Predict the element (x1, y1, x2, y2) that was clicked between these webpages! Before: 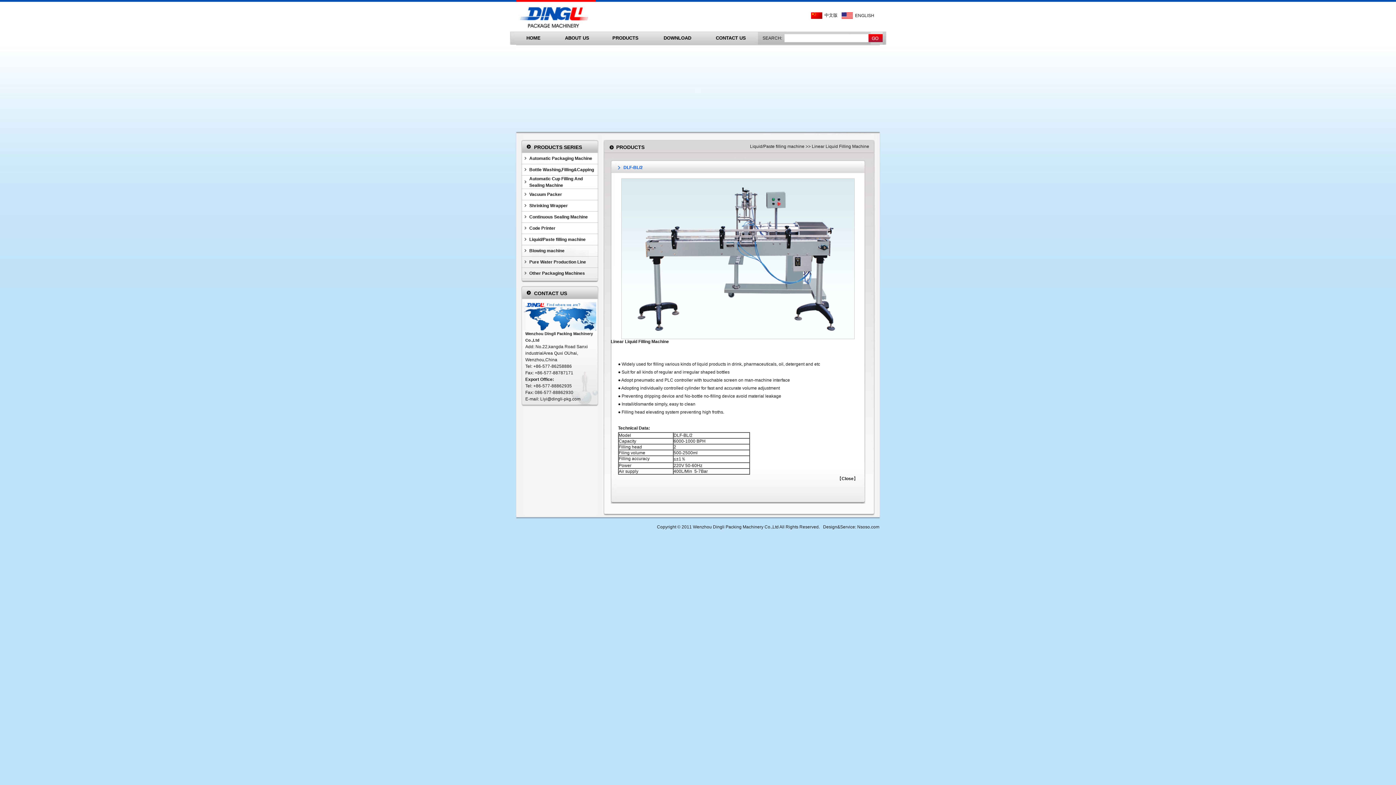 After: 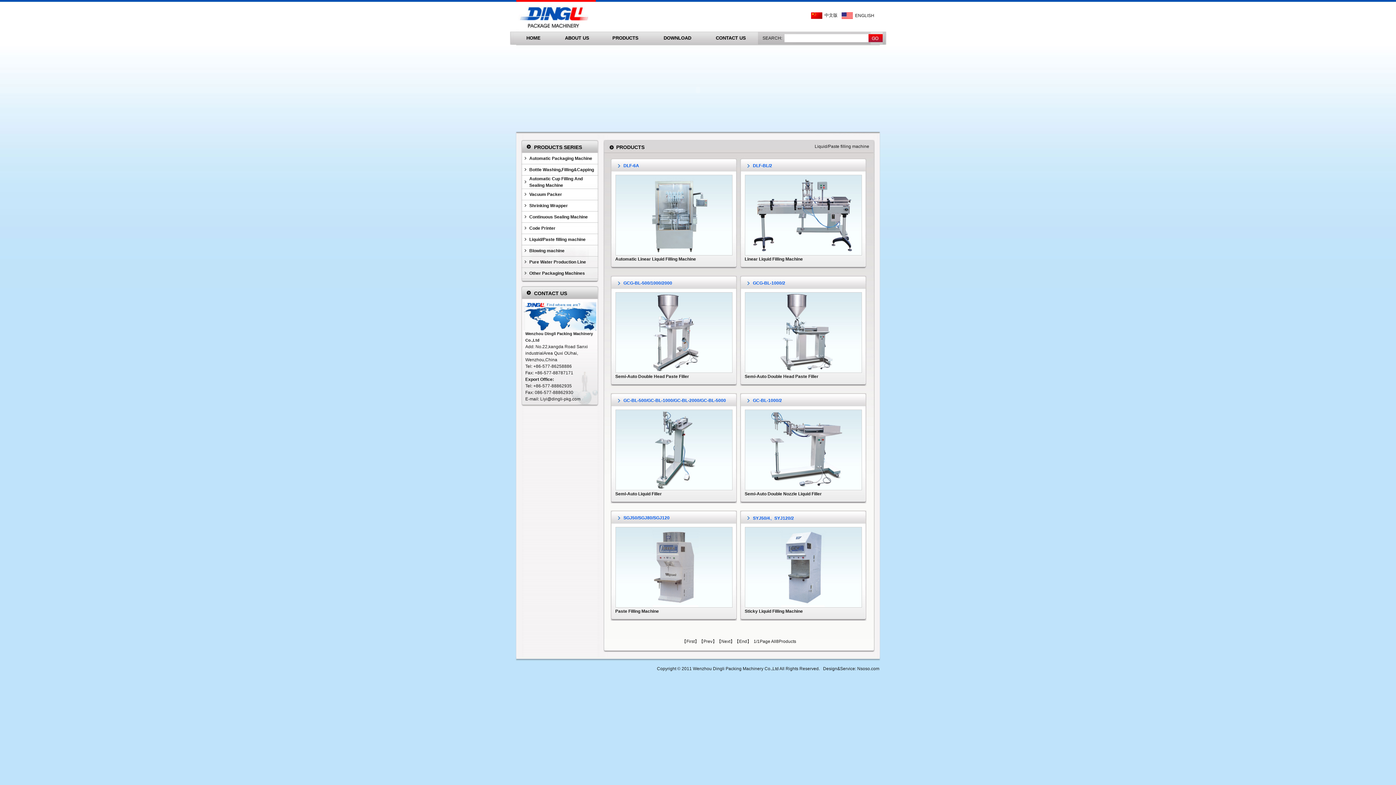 Action: bbox: (529, 237, 585, 242) label: Liquid/Paste filling machine